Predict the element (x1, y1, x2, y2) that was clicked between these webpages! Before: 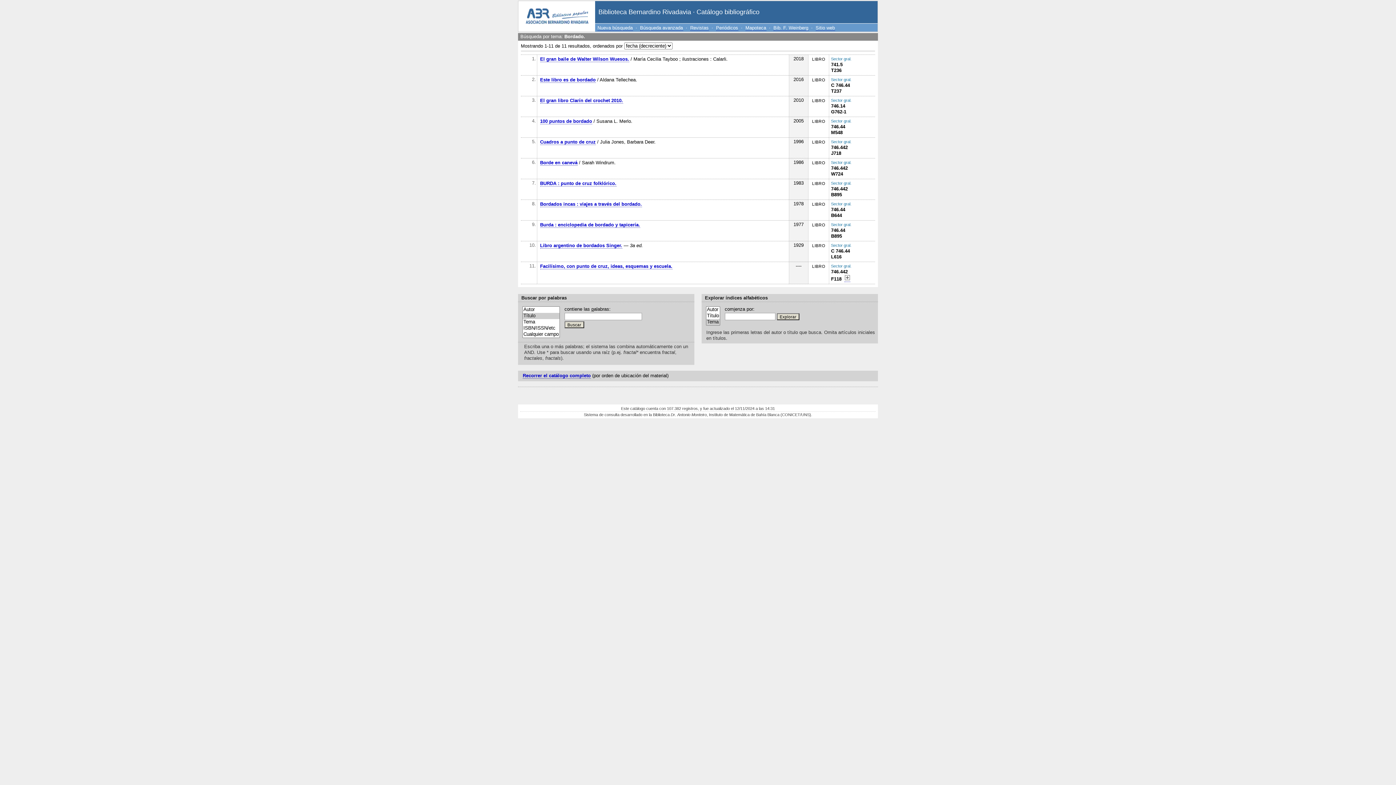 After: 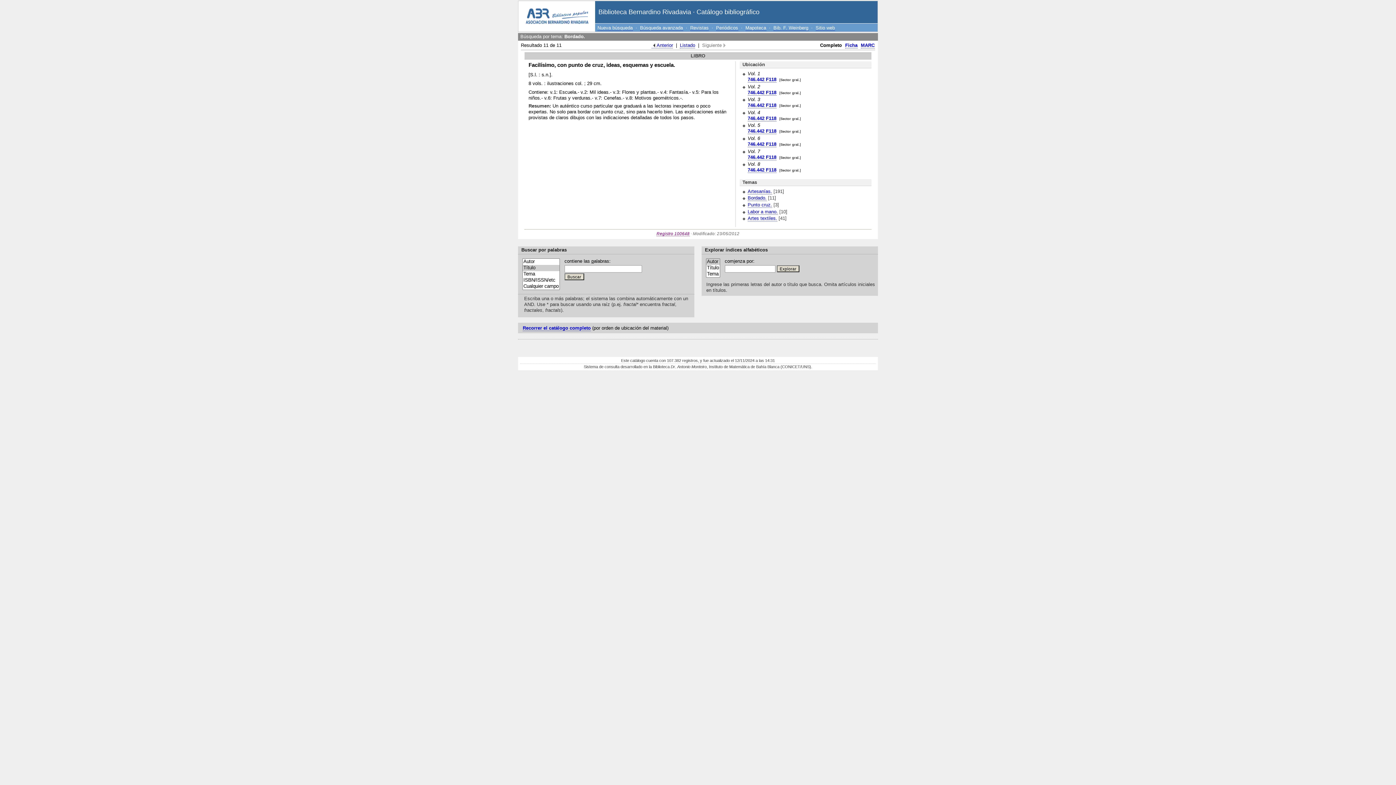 Action: bbox: (844, 276, 850, 282)